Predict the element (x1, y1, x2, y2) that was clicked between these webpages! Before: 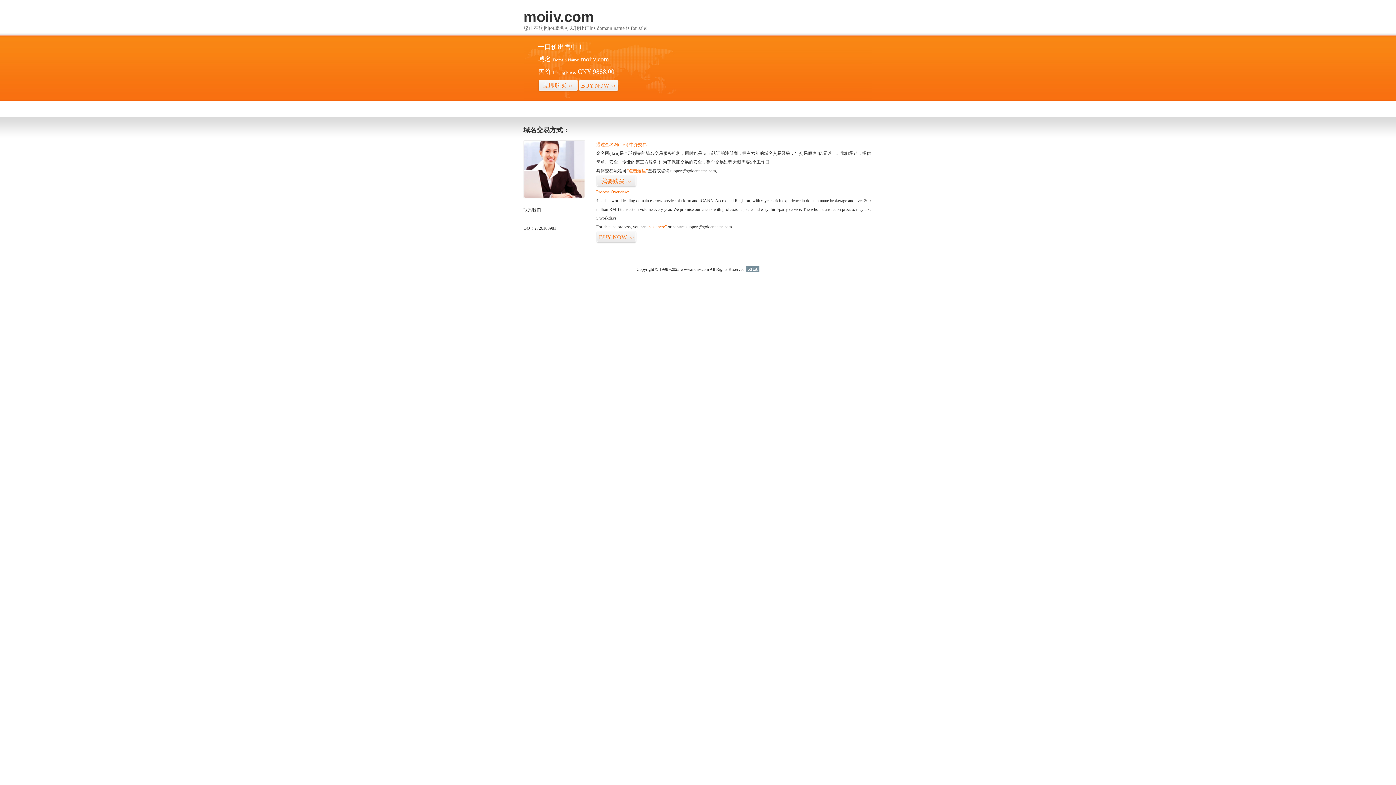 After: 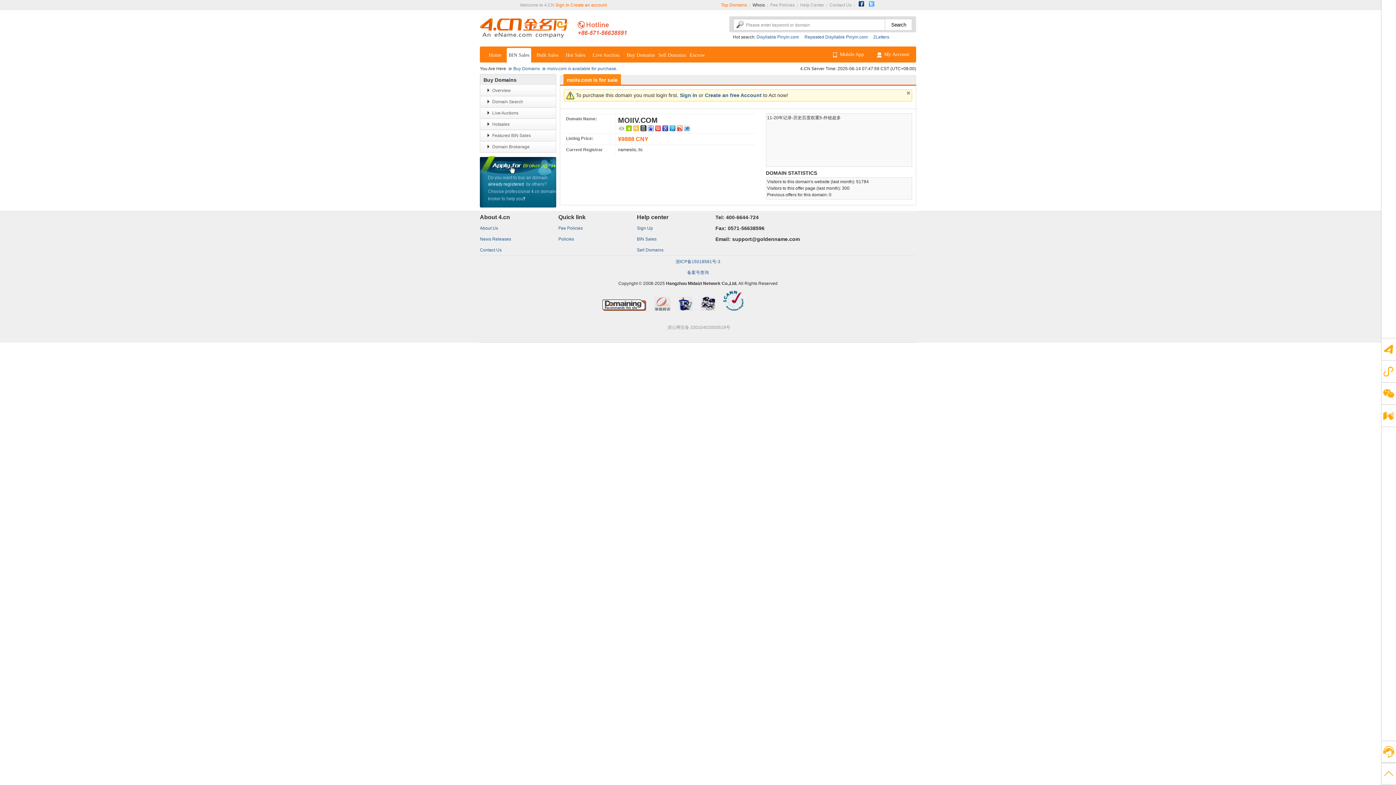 Action: label: 立即购买>> bbox: (538, 79, 578, 92)